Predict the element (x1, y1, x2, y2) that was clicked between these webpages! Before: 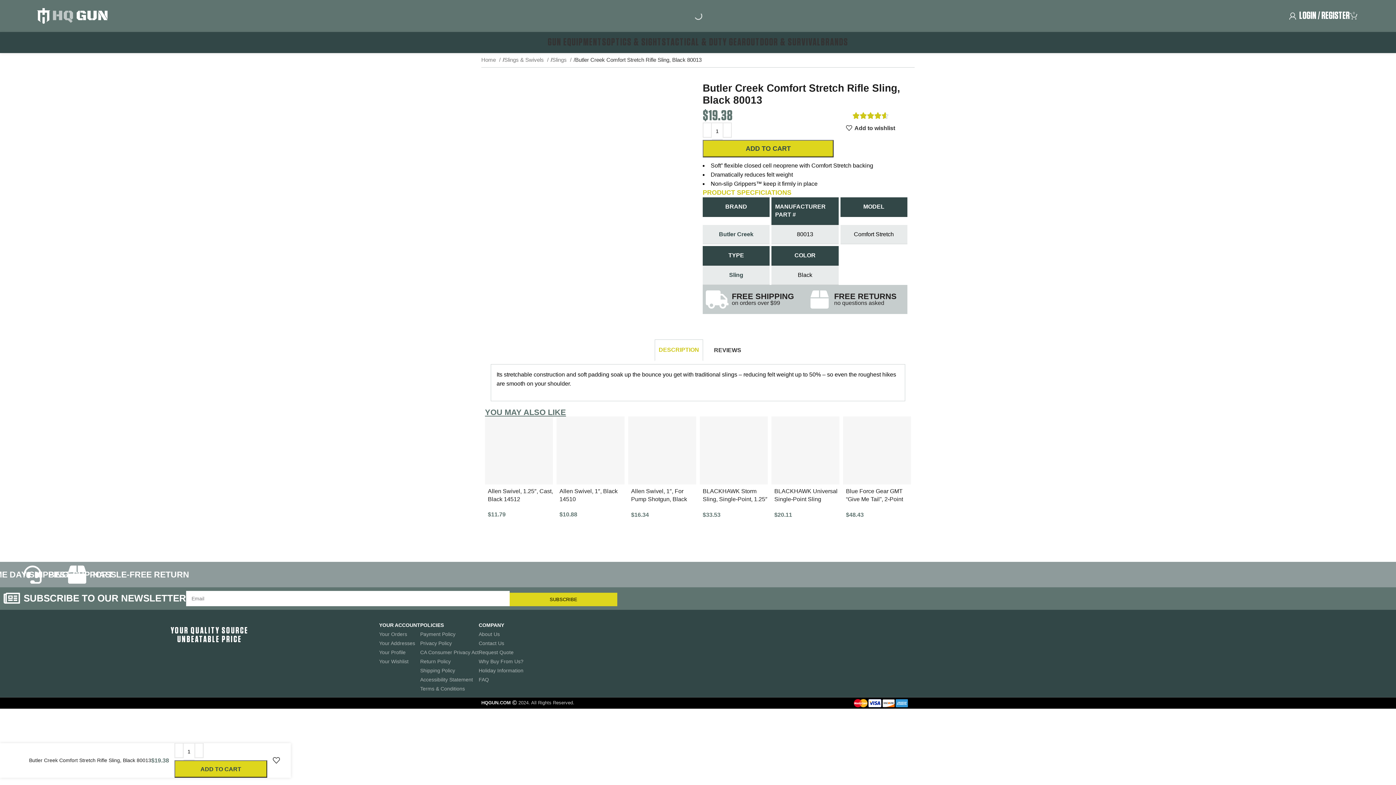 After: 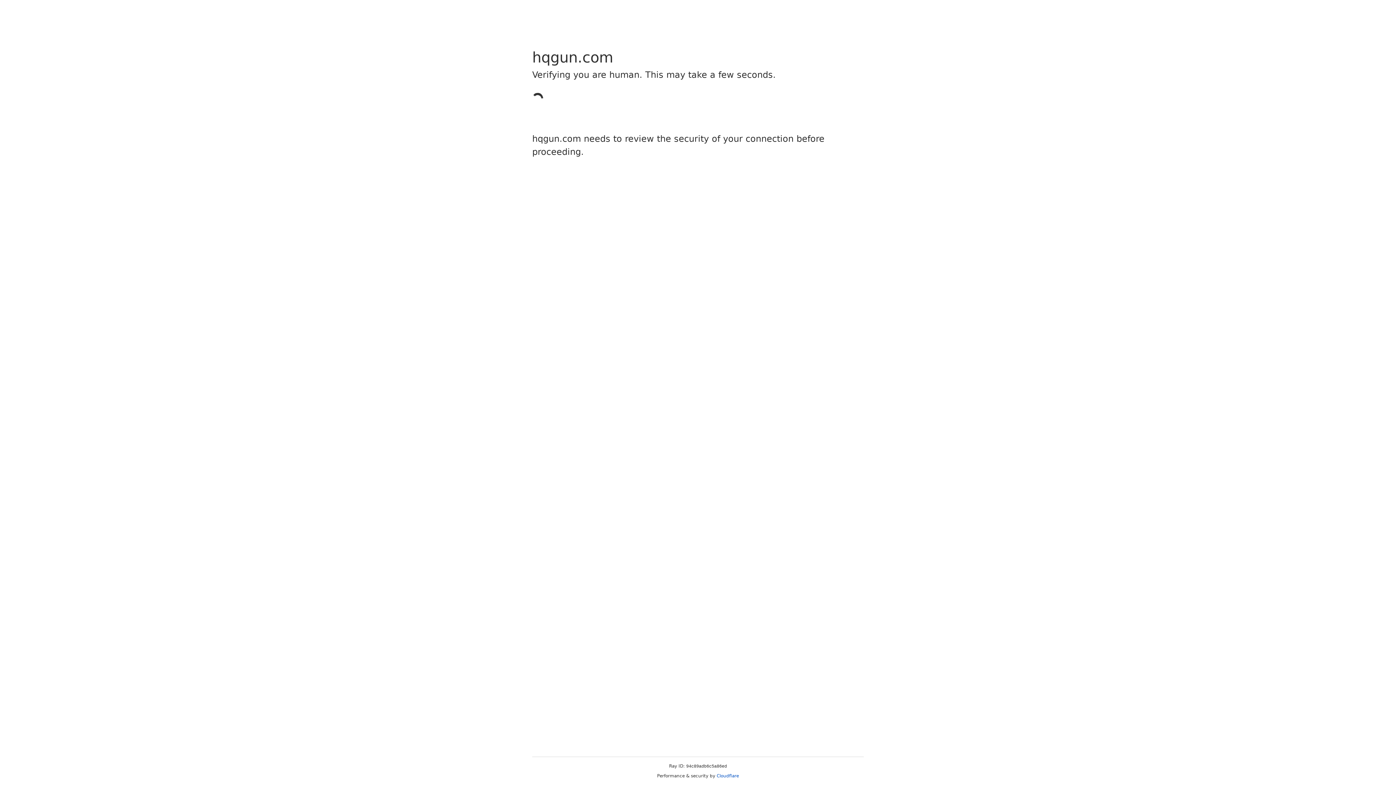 Action: bbox: (478, 639, 523, 648) label: Contact Us